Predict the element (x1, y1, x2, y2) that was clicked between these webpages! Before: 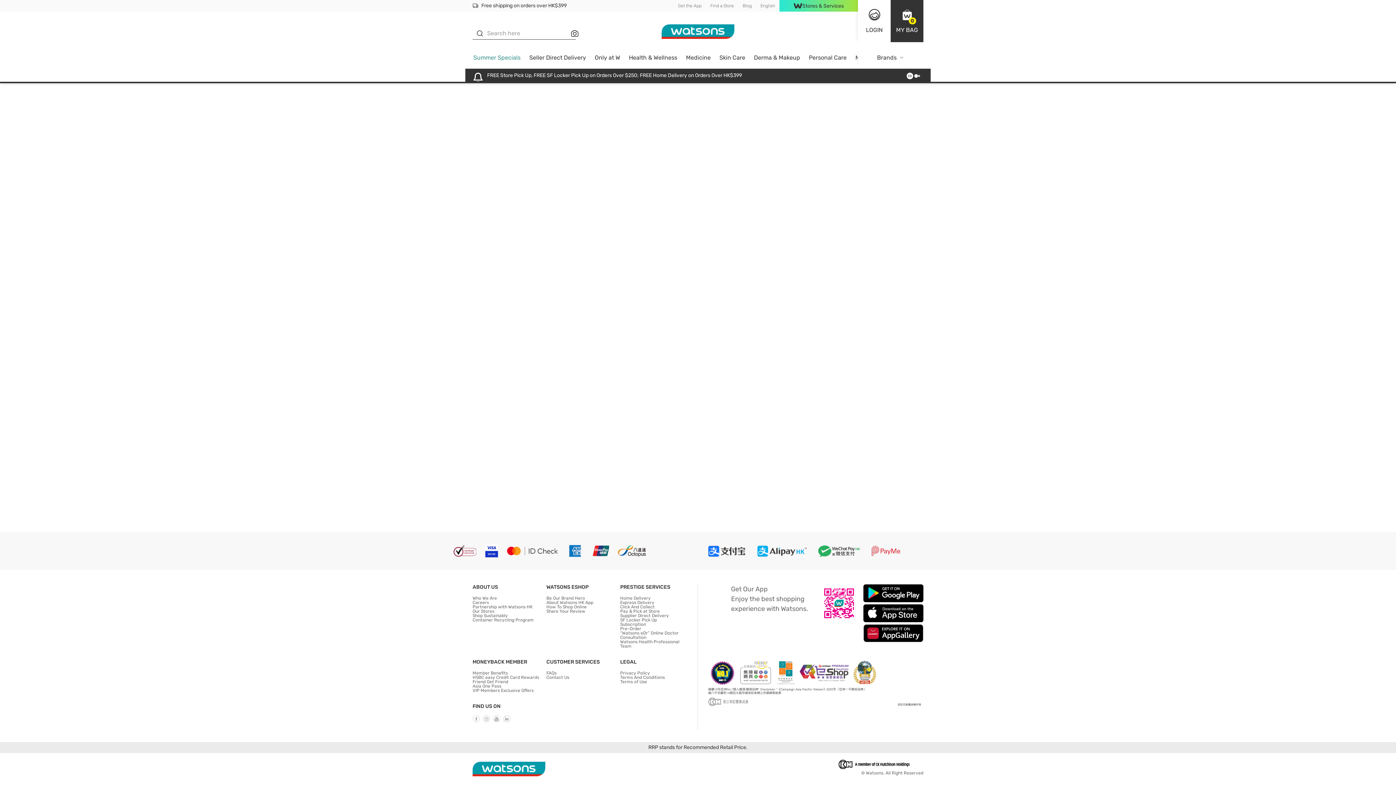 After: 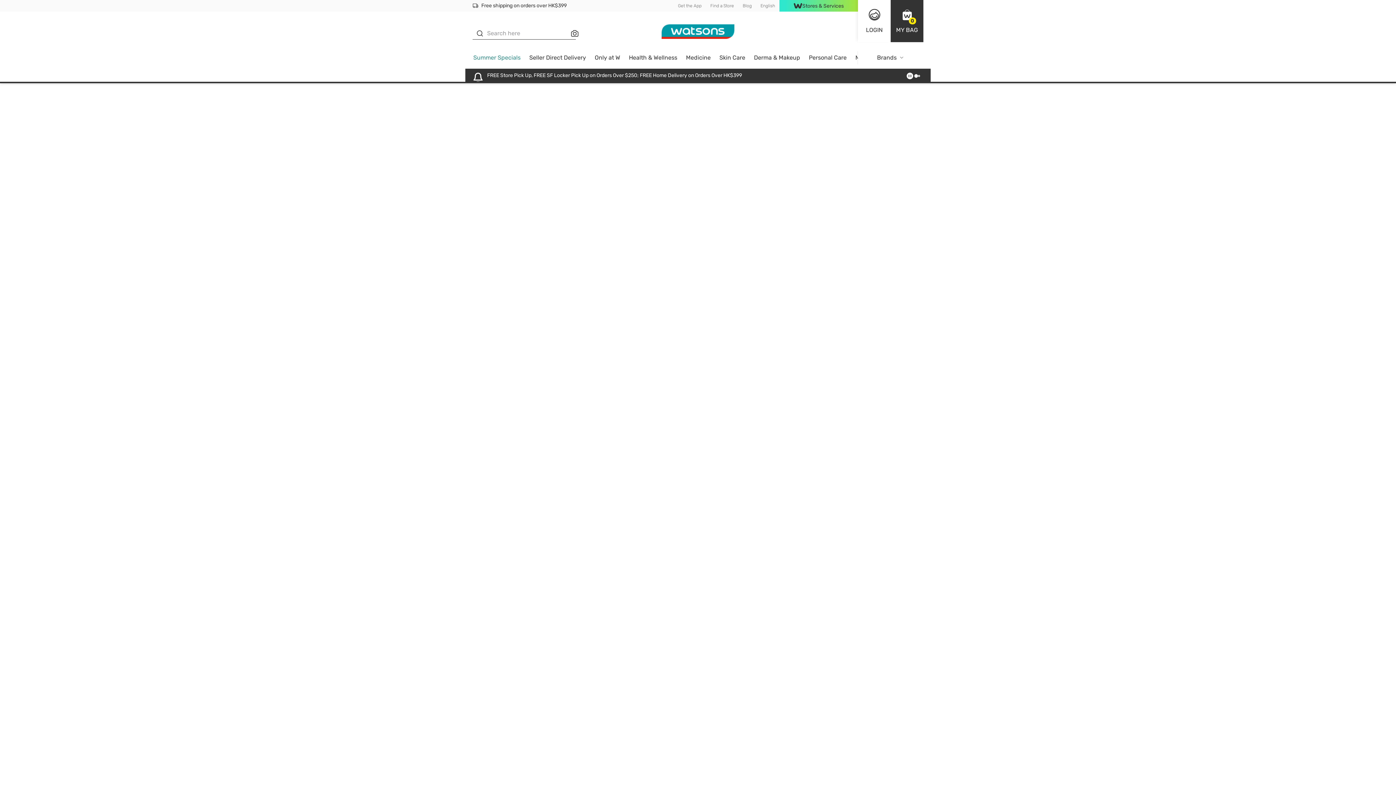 Action: bbox: (620, 639, 679, 649) label: Watsons Health Professional Team